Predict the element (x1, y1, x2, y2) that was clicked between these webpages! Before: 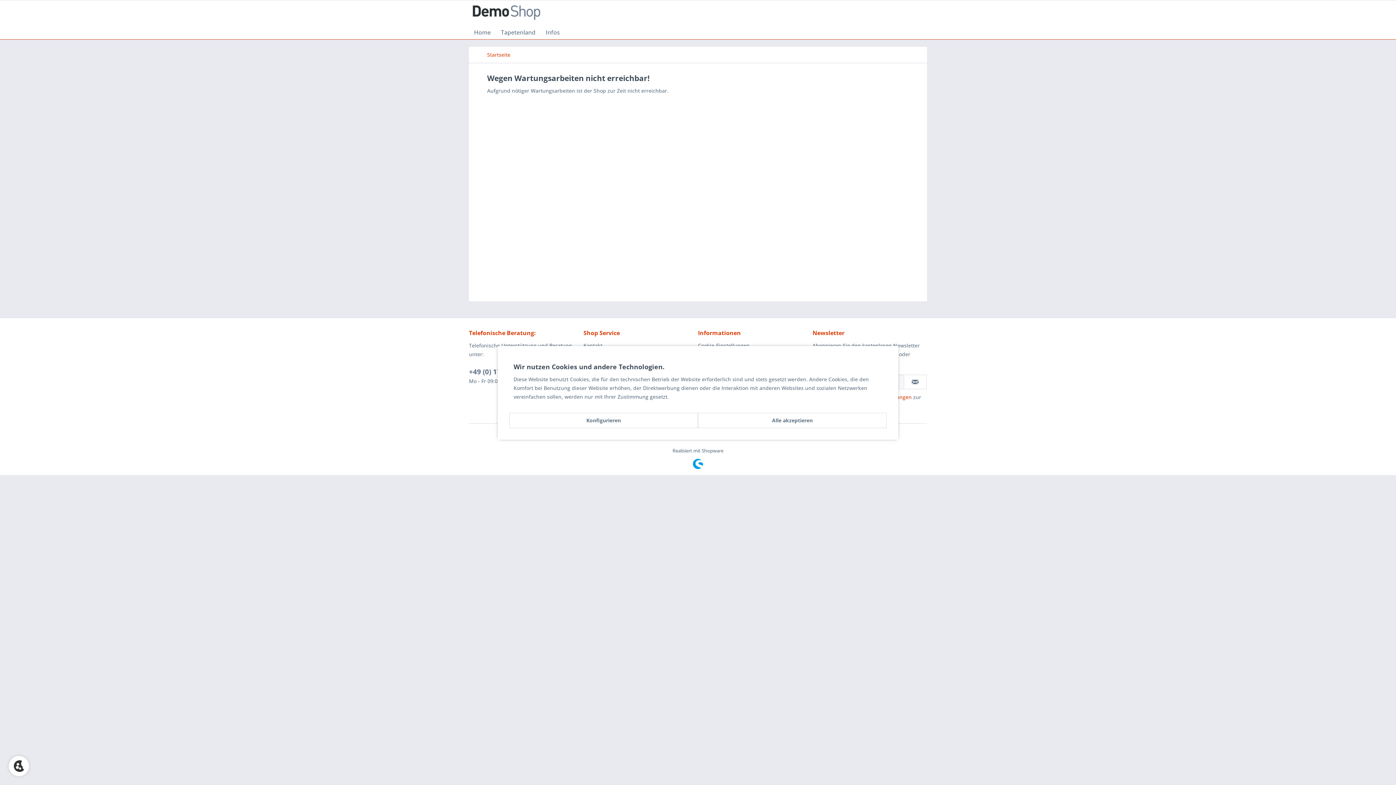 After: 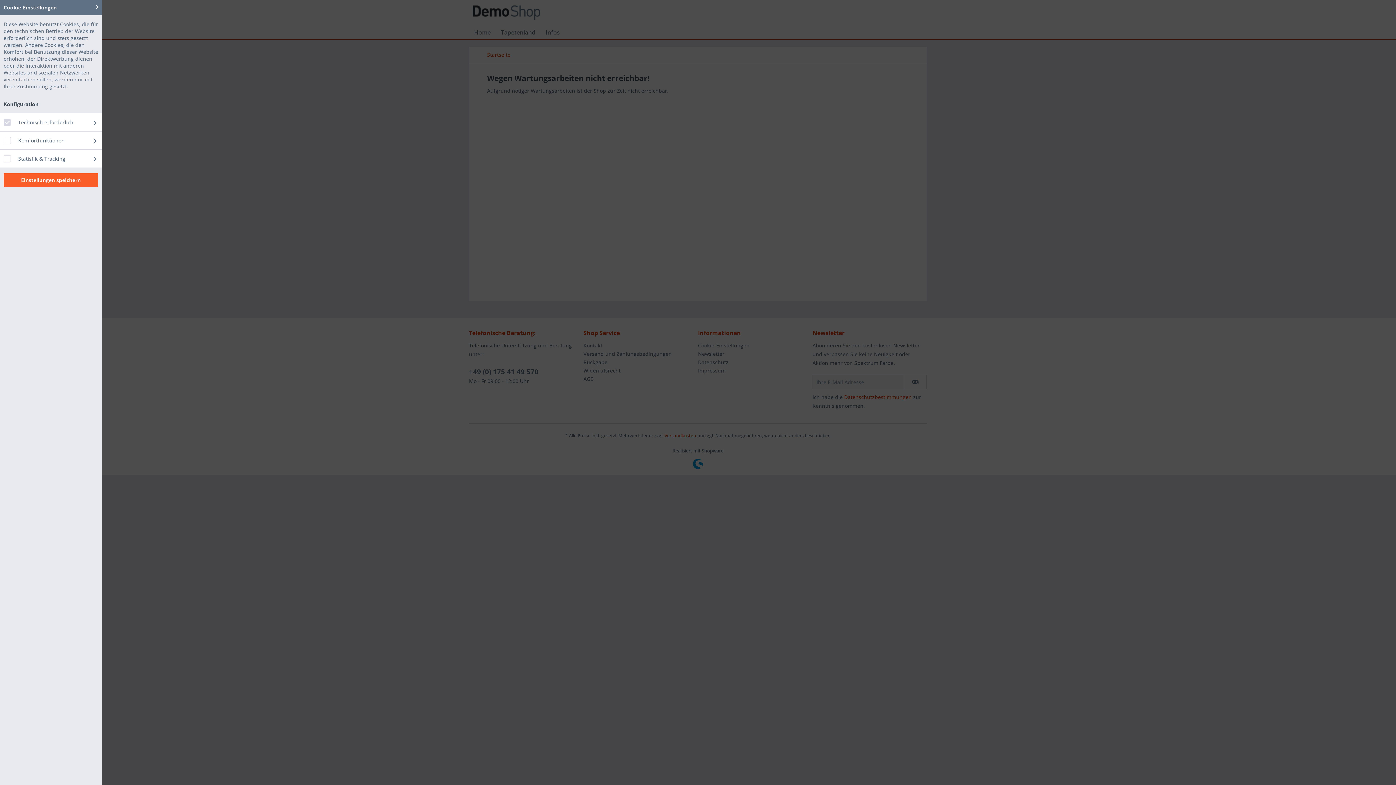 Action: bbox: (509, 412, 698, 428) label: Konfigurieren